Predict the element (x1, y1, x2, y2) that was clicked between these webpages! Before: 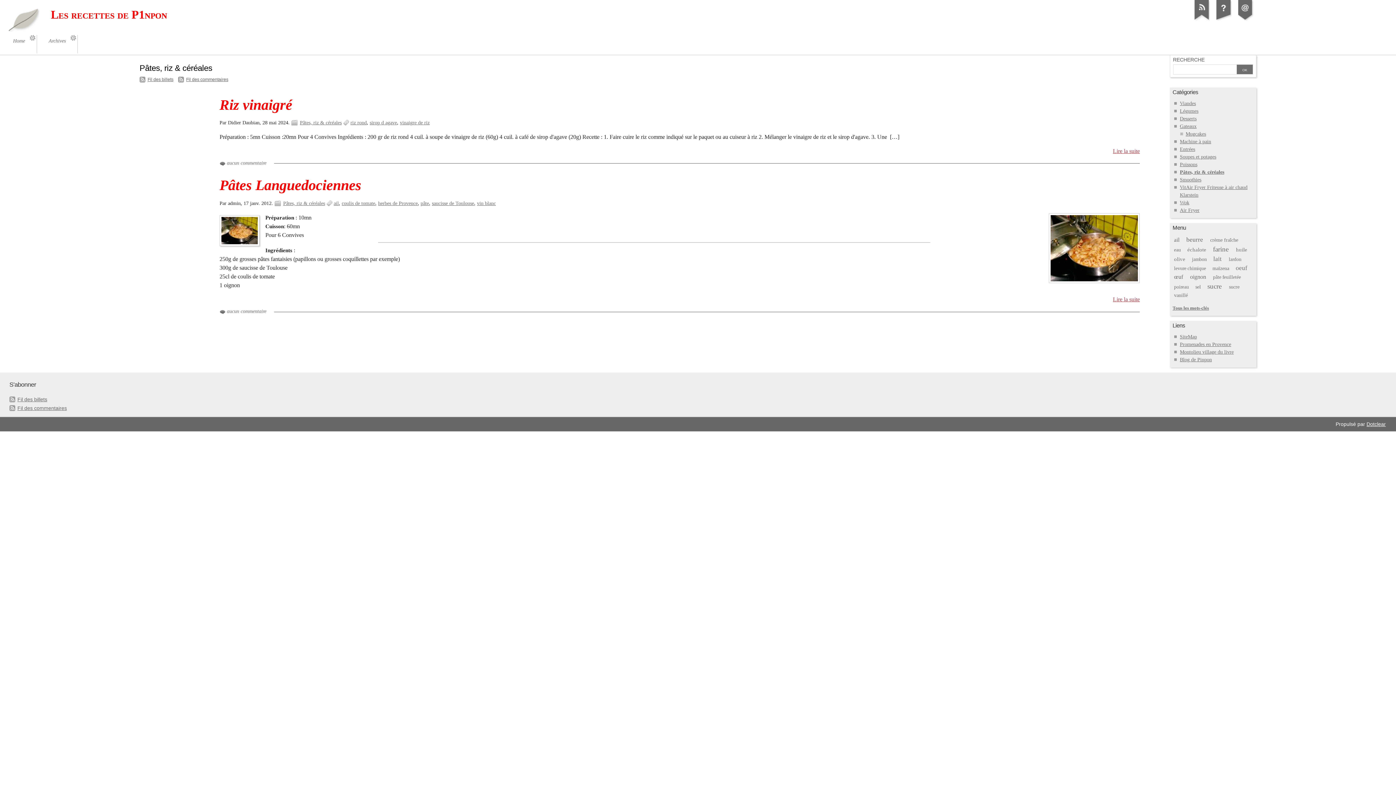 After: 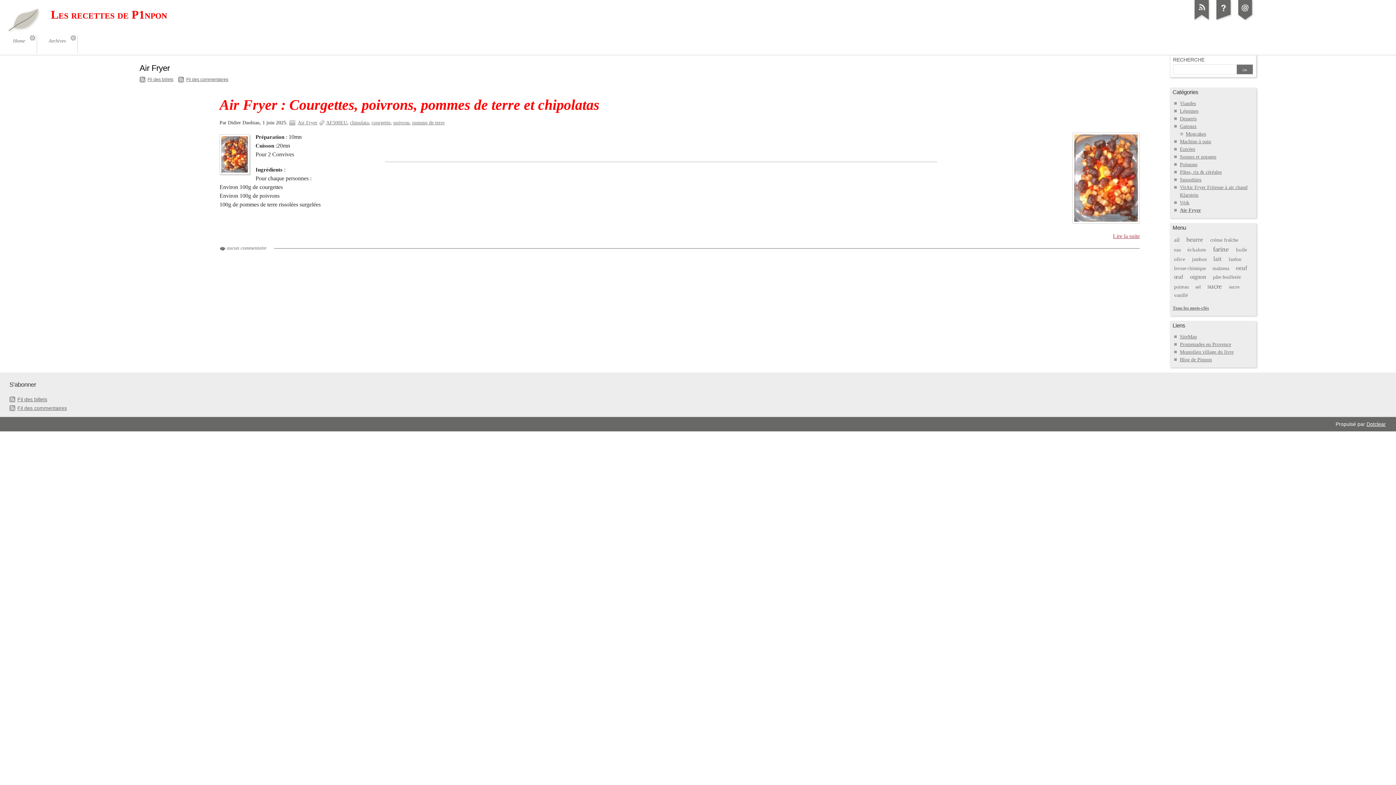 Action: label: Air Fryer bbox: (1180, 207, 1199, 212)